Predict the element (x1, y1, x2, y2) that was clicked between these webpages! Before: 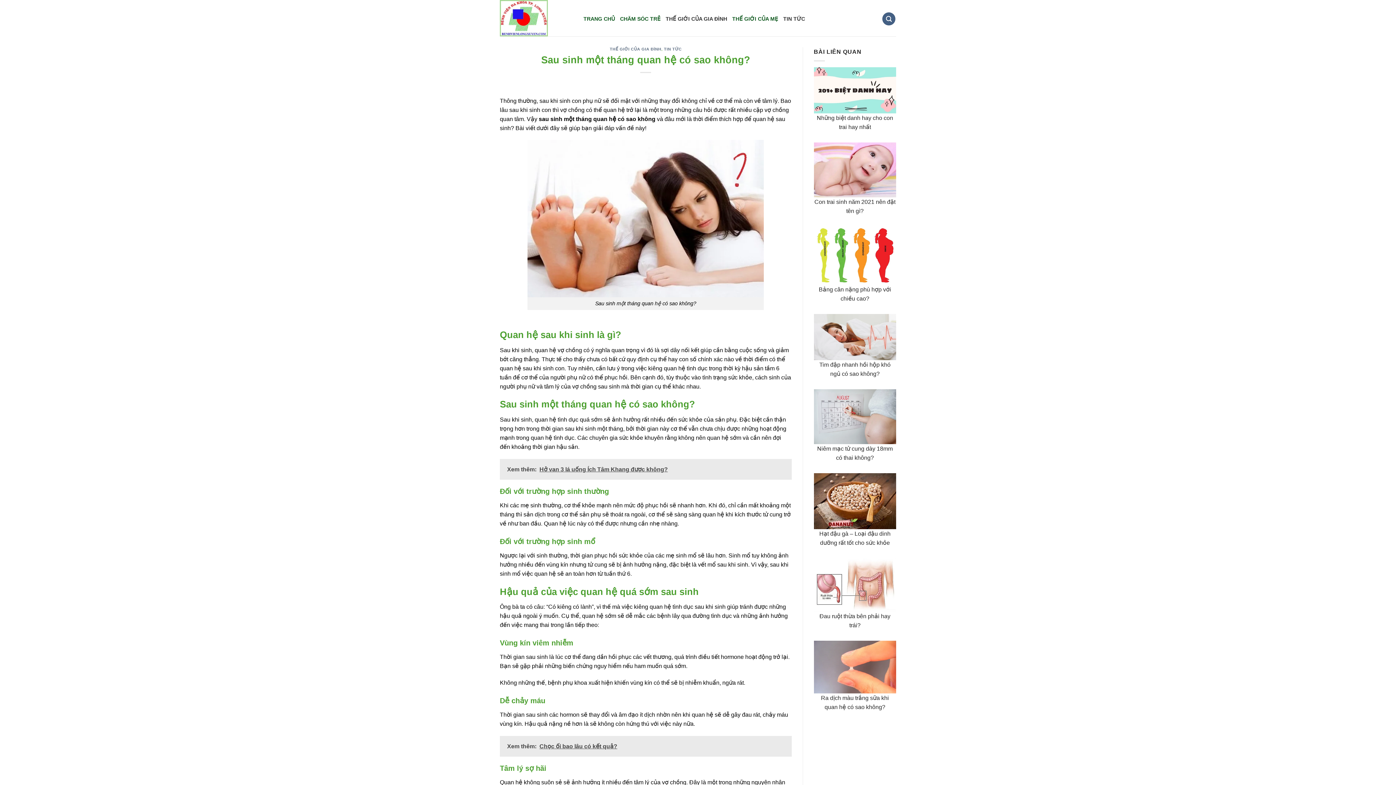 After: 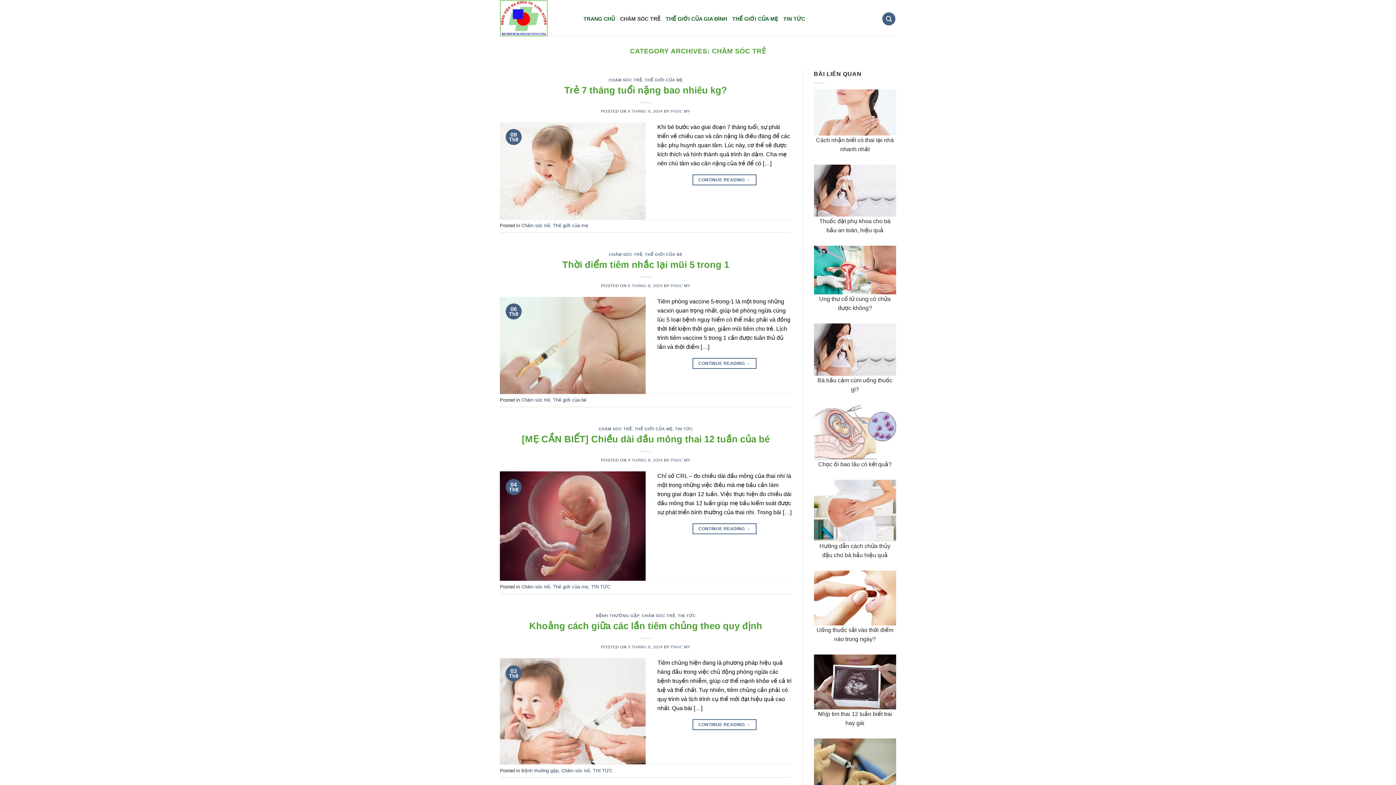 Action: bbox: (620, 8, 660, 28) label: CHĂM SÓC TRẺ